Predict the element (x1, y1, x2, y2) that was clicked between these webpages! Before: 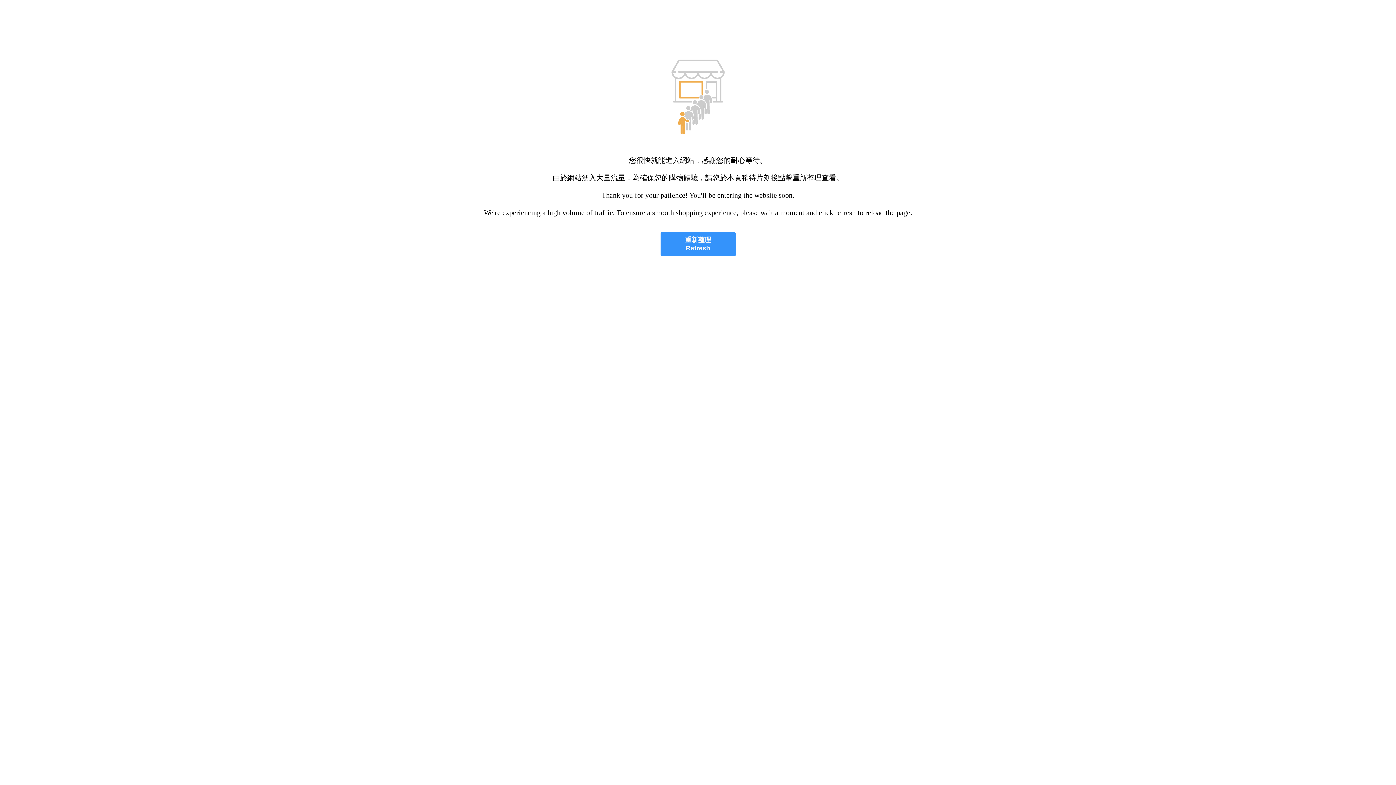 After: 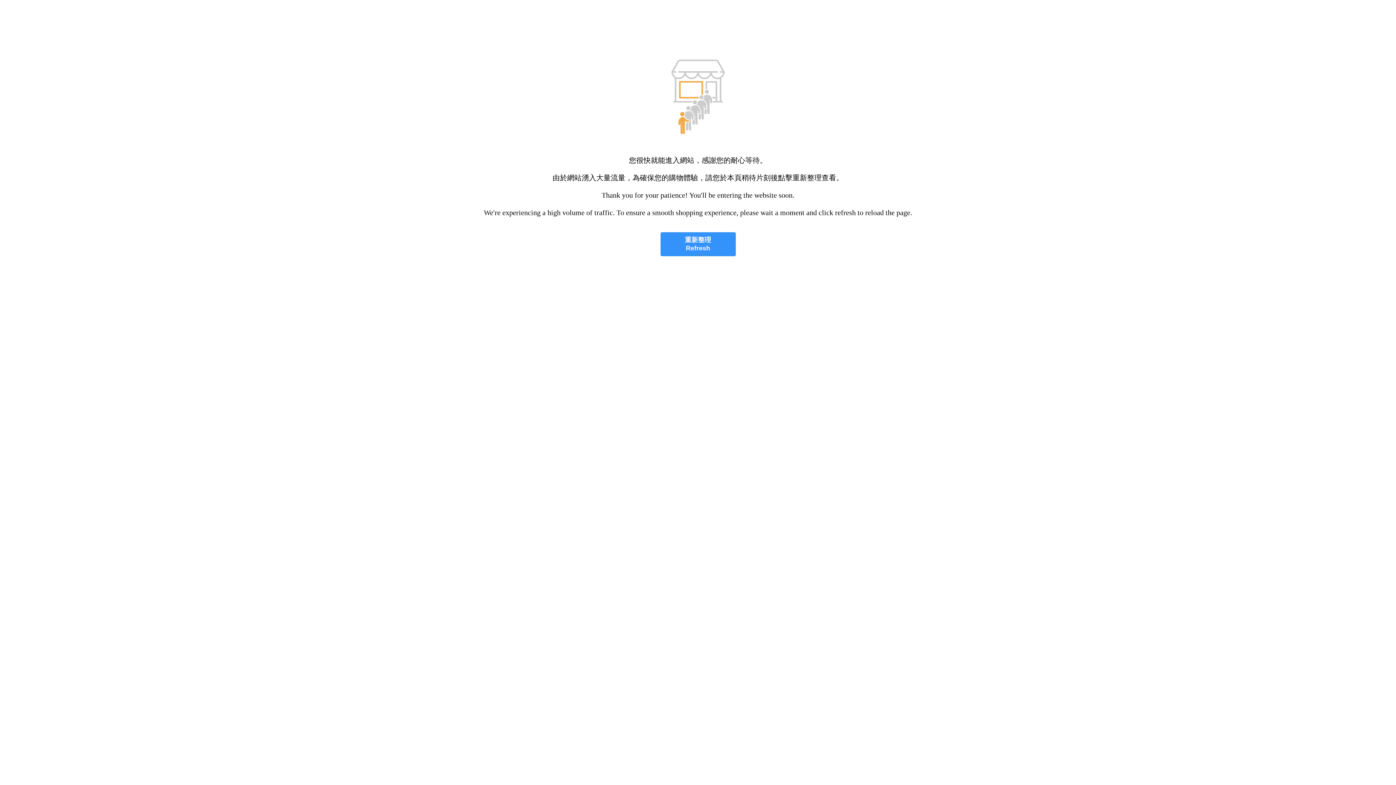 Action: label: 重新整理
Refresh bbox: (660, 232, 735, 256)